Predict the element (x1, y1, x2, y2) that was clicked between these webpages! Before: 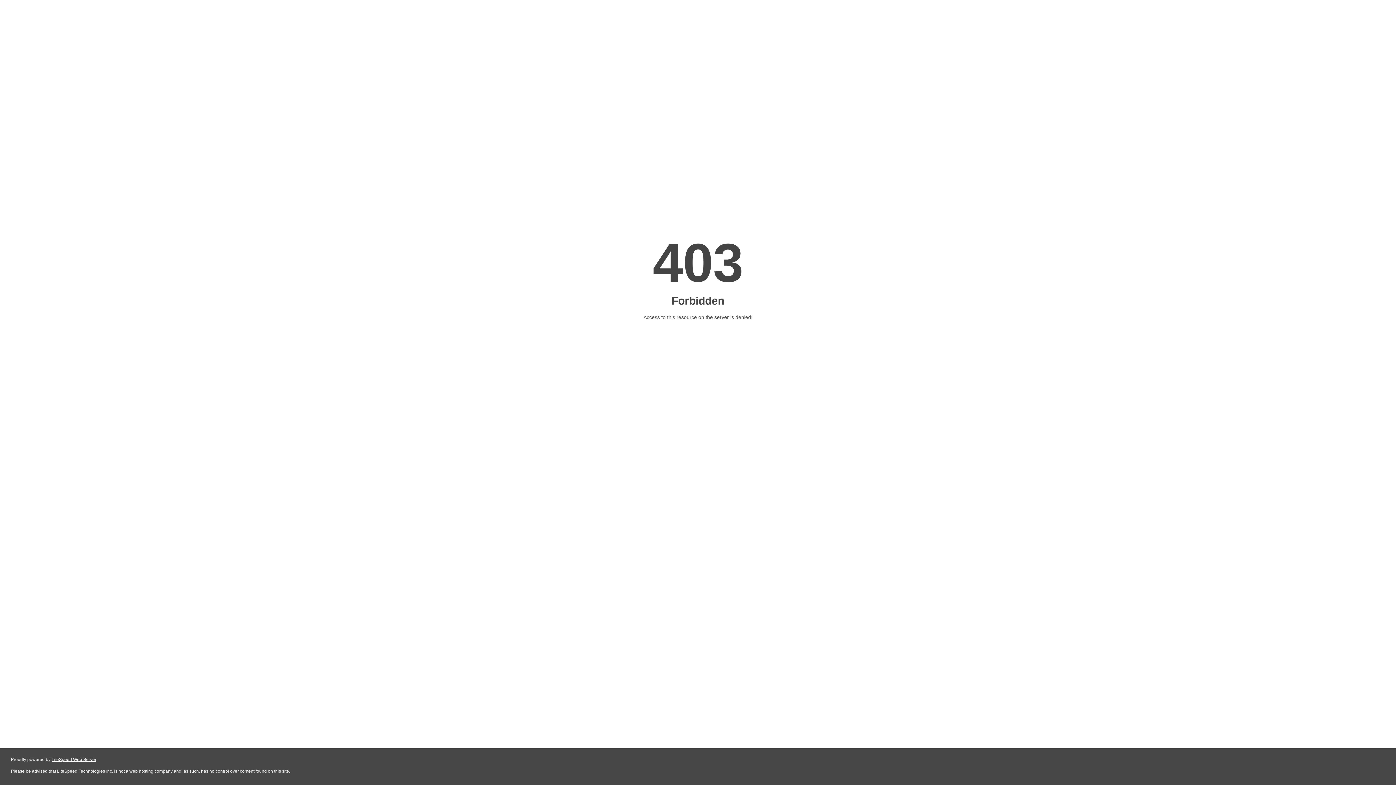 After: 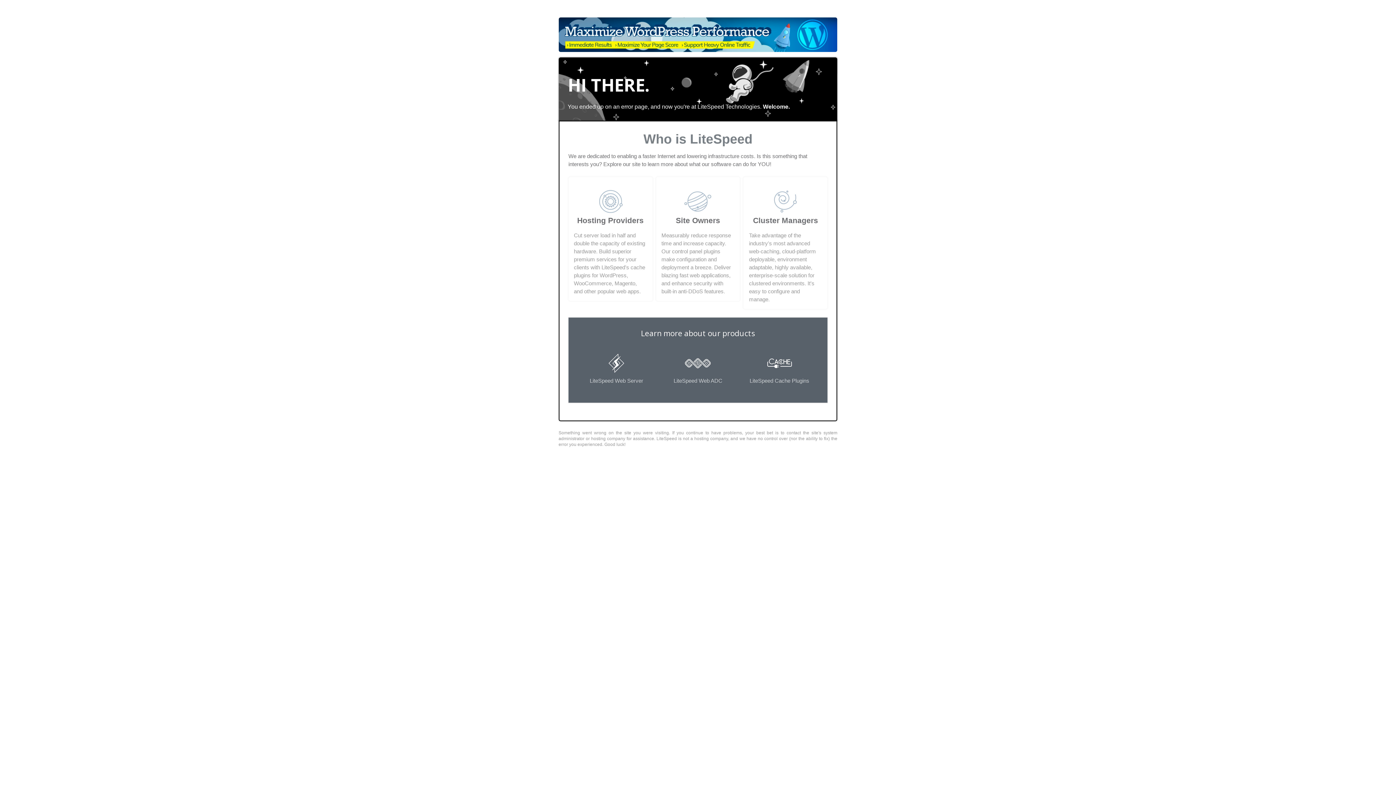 Action: bbox: (51, 757, 96, 762) label: LiteSpeed Web Server